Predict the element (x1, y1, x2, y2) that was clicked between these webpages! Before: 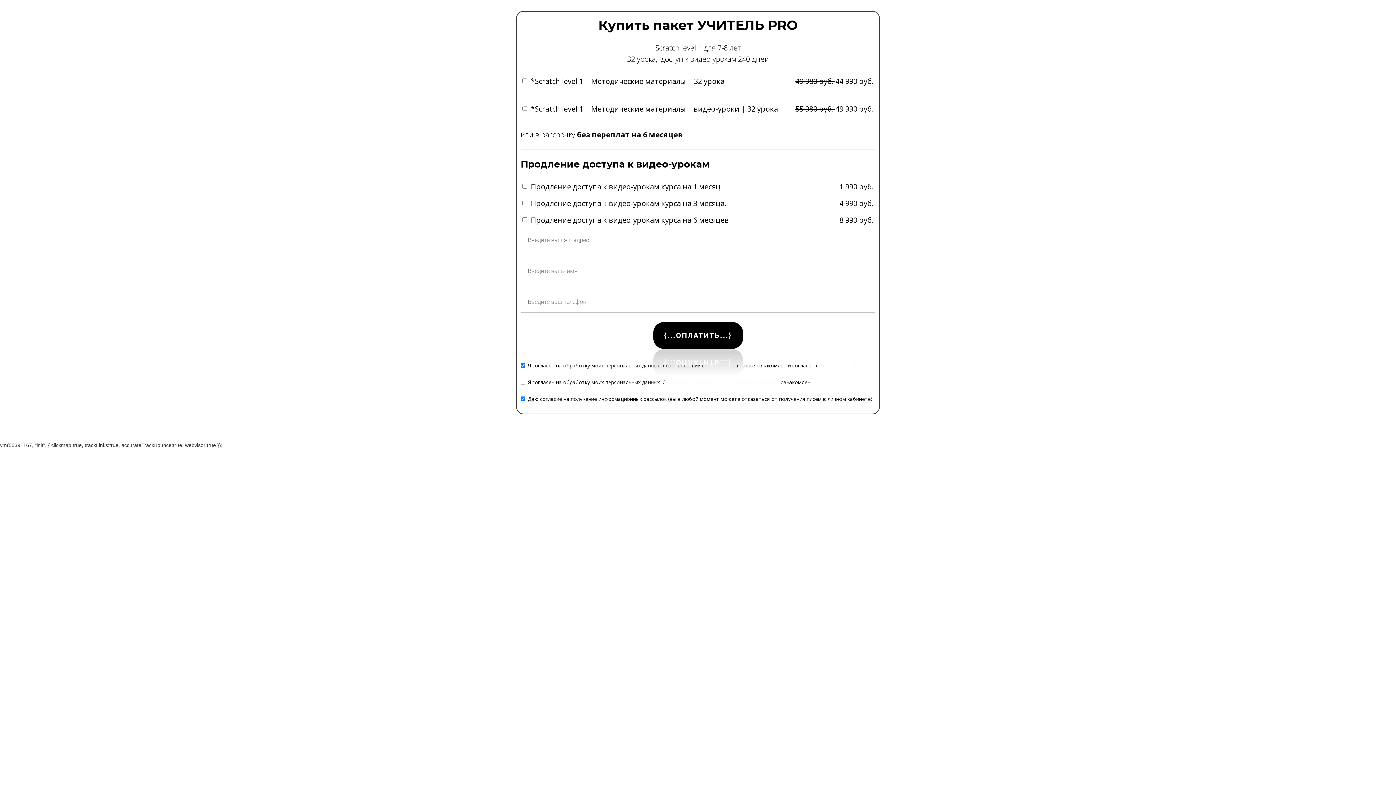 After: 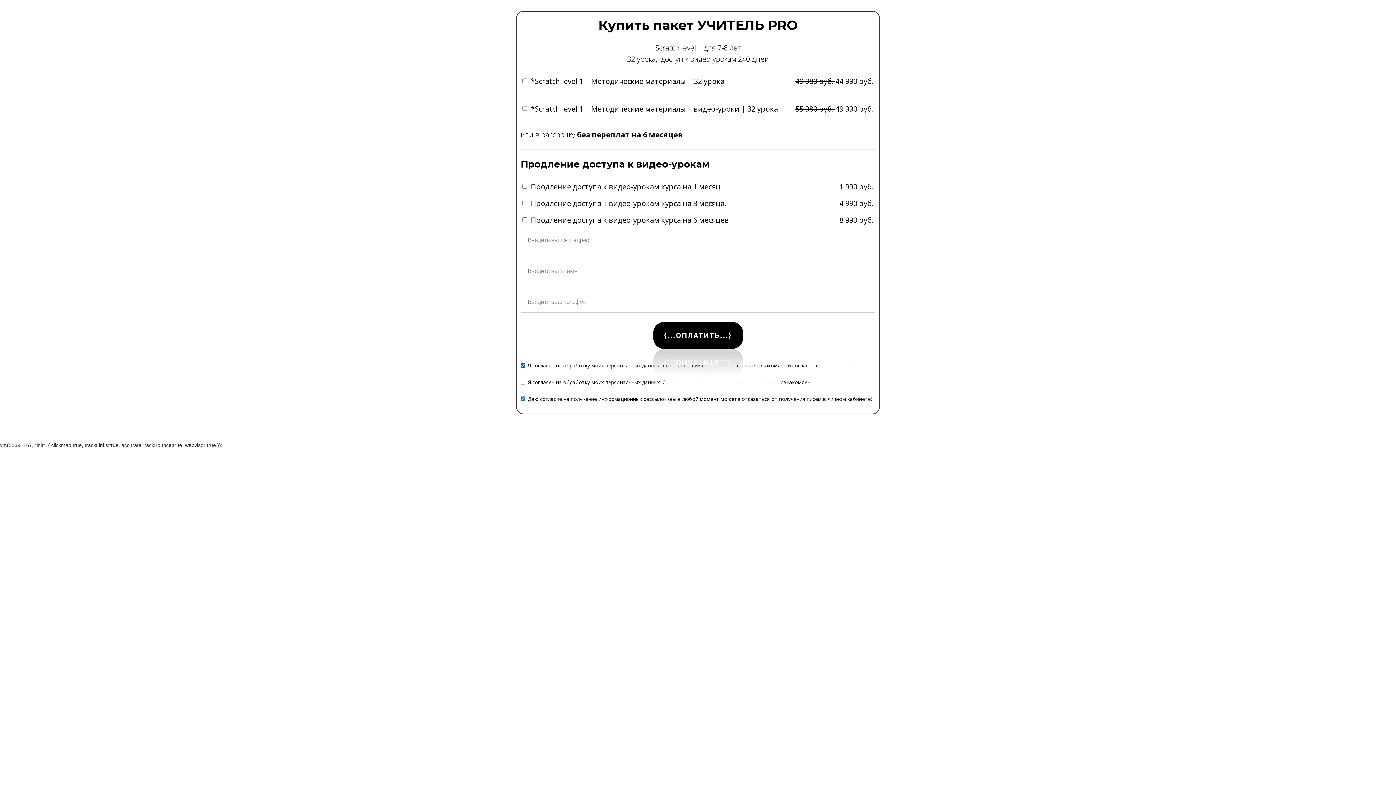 Action: bbox: (820, 362, 869, 369) label: договором-оферты